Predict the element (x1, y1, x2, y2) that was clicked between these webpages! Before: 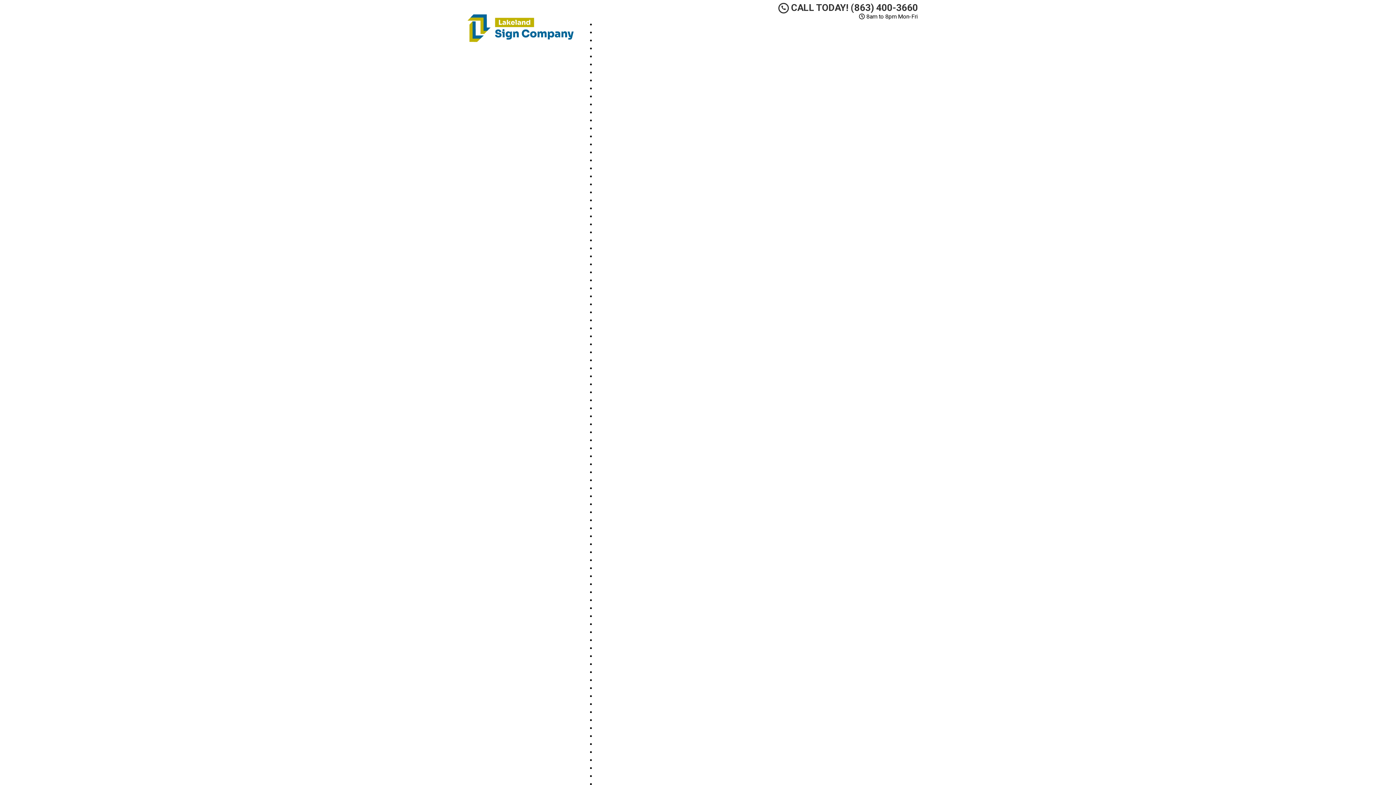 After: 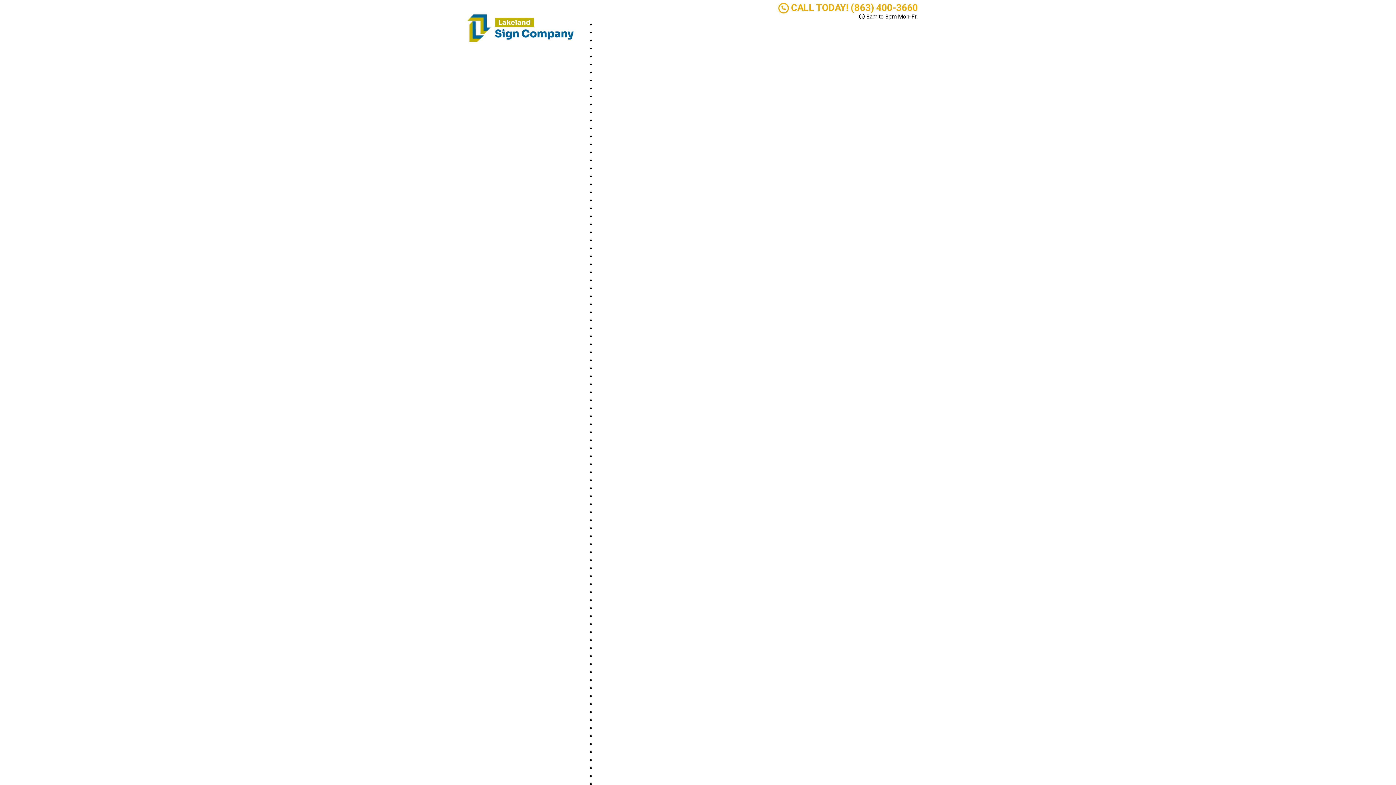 Action: label:  CALL TODAY! (863) 400-3660 bbox: (778, 2, 918, 13)